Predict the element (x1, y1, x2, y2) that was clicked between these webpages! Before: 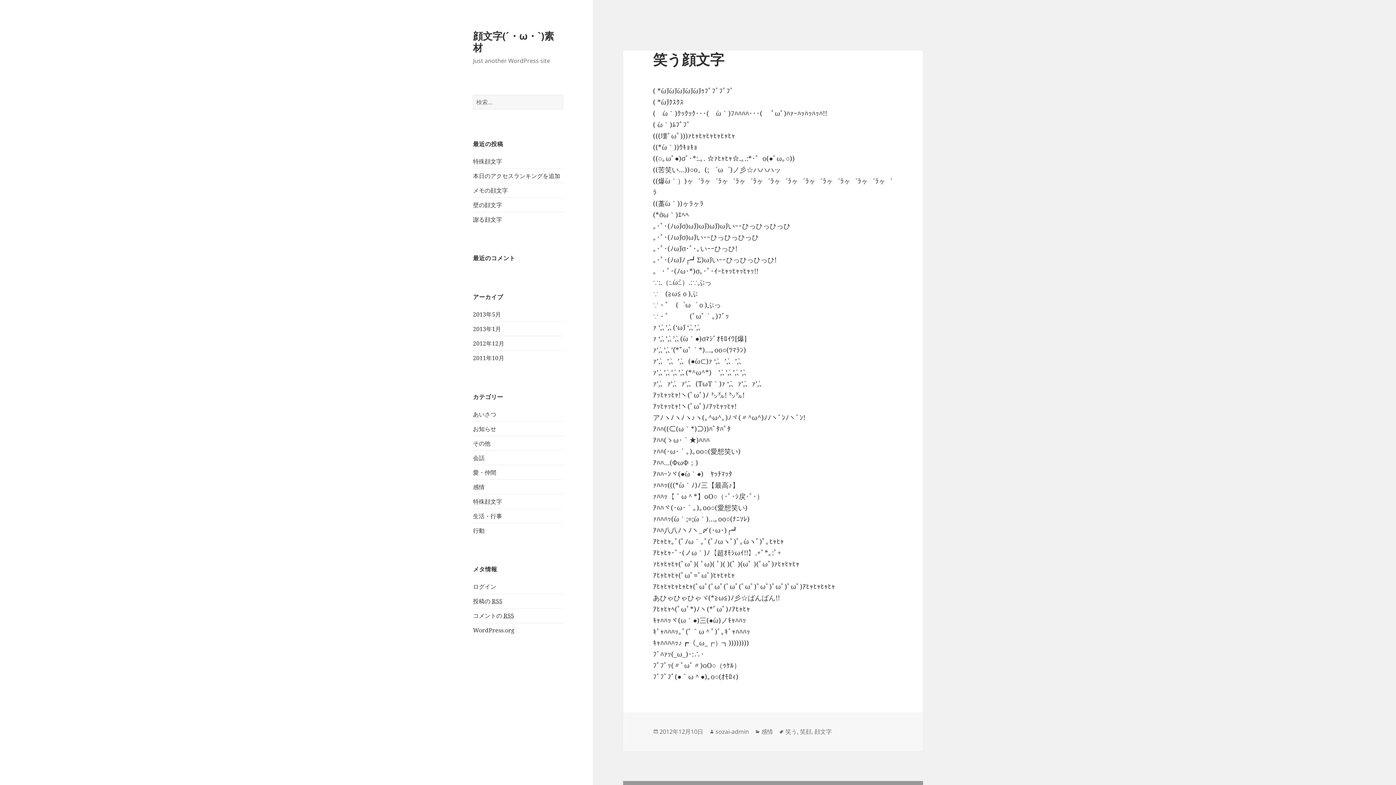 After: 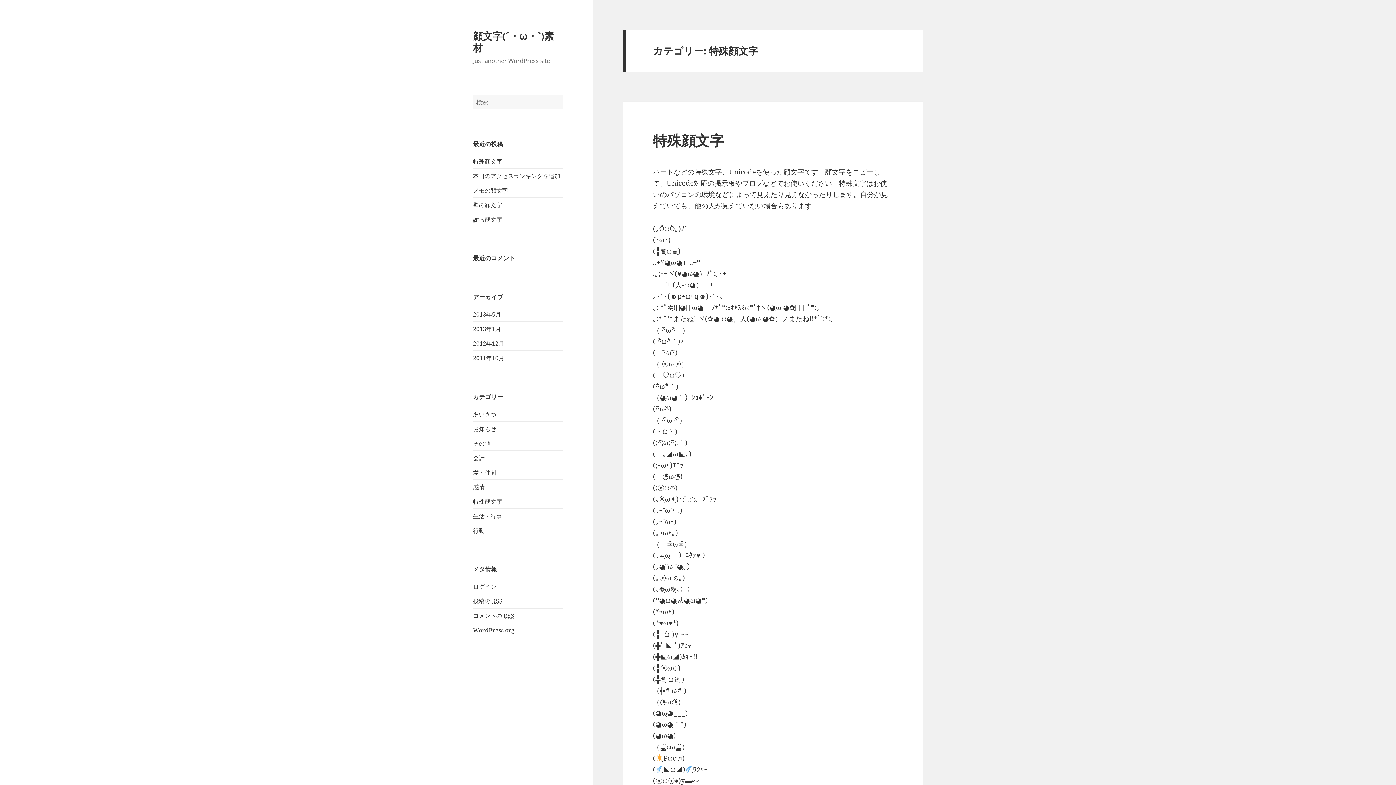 Action: label: 特殊顔文字 bbox: (473, 497, 502, 505)